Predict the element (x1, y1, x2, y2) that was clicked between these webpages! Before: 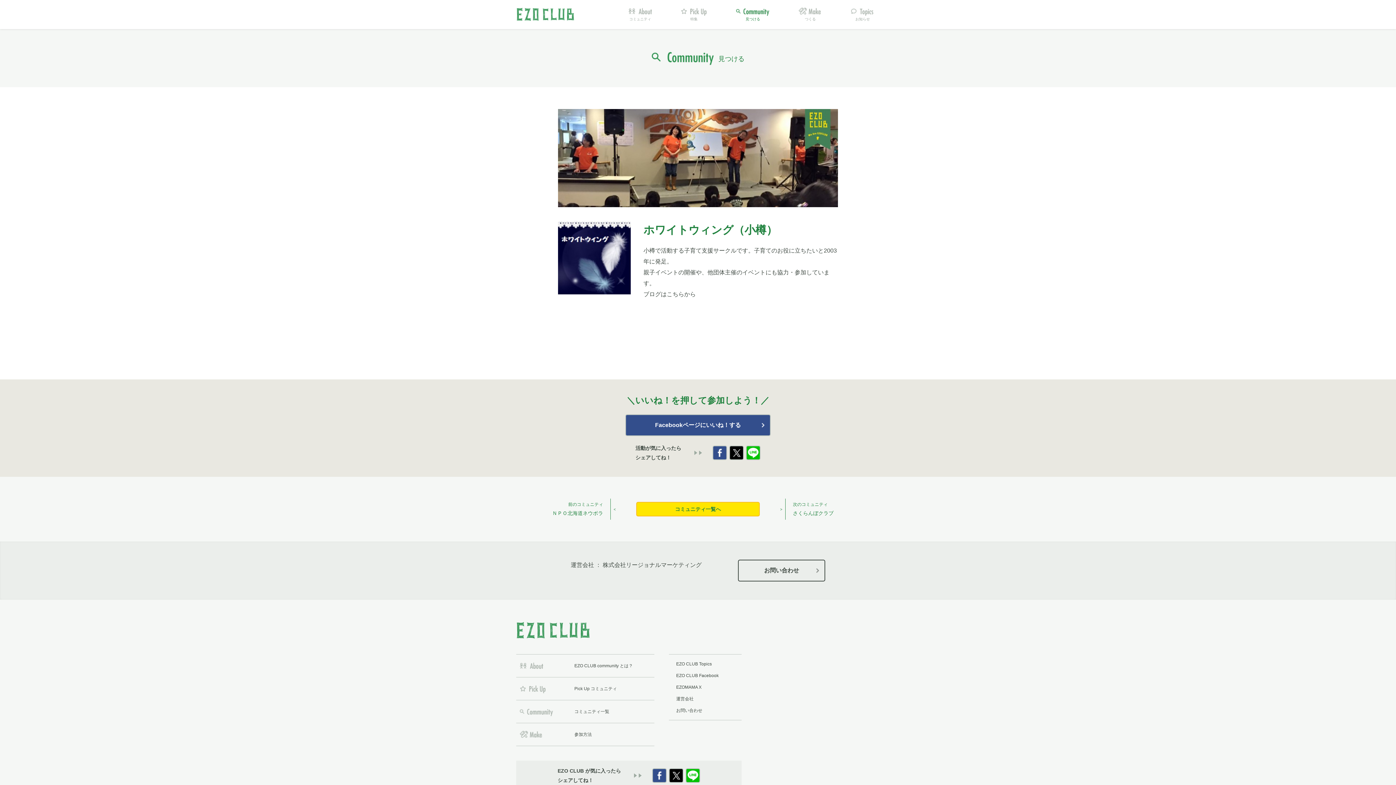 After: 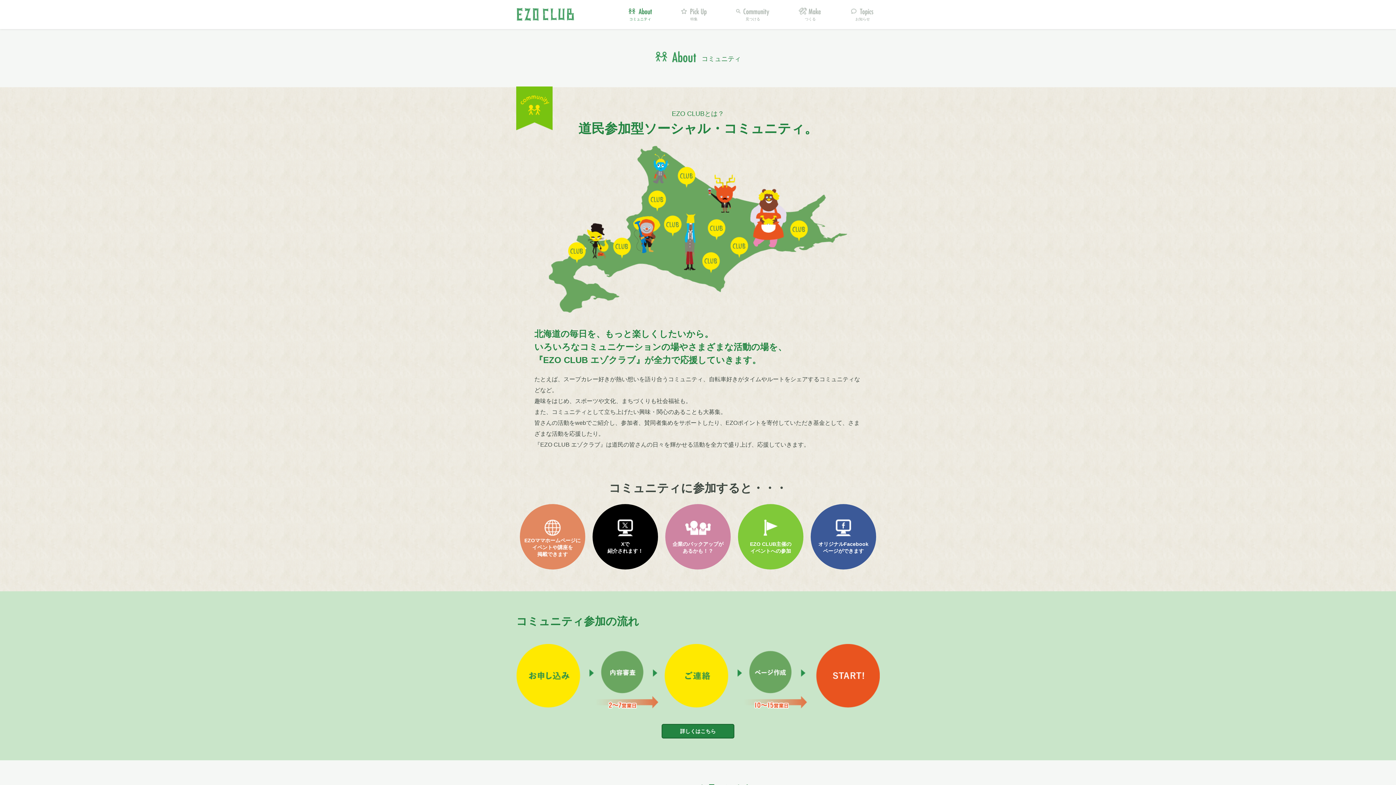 Action: label: コミュニティ bbox: (628, 7, 652, 21)